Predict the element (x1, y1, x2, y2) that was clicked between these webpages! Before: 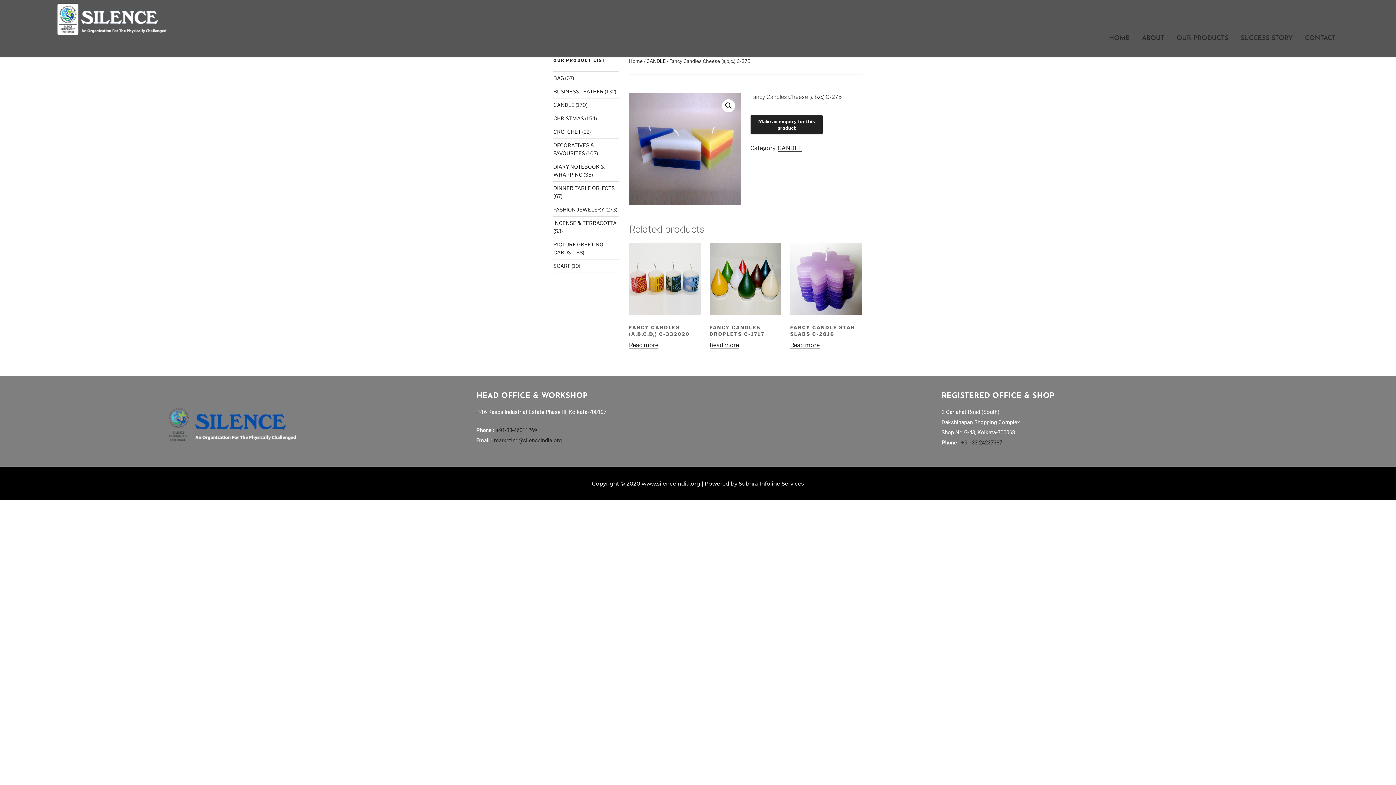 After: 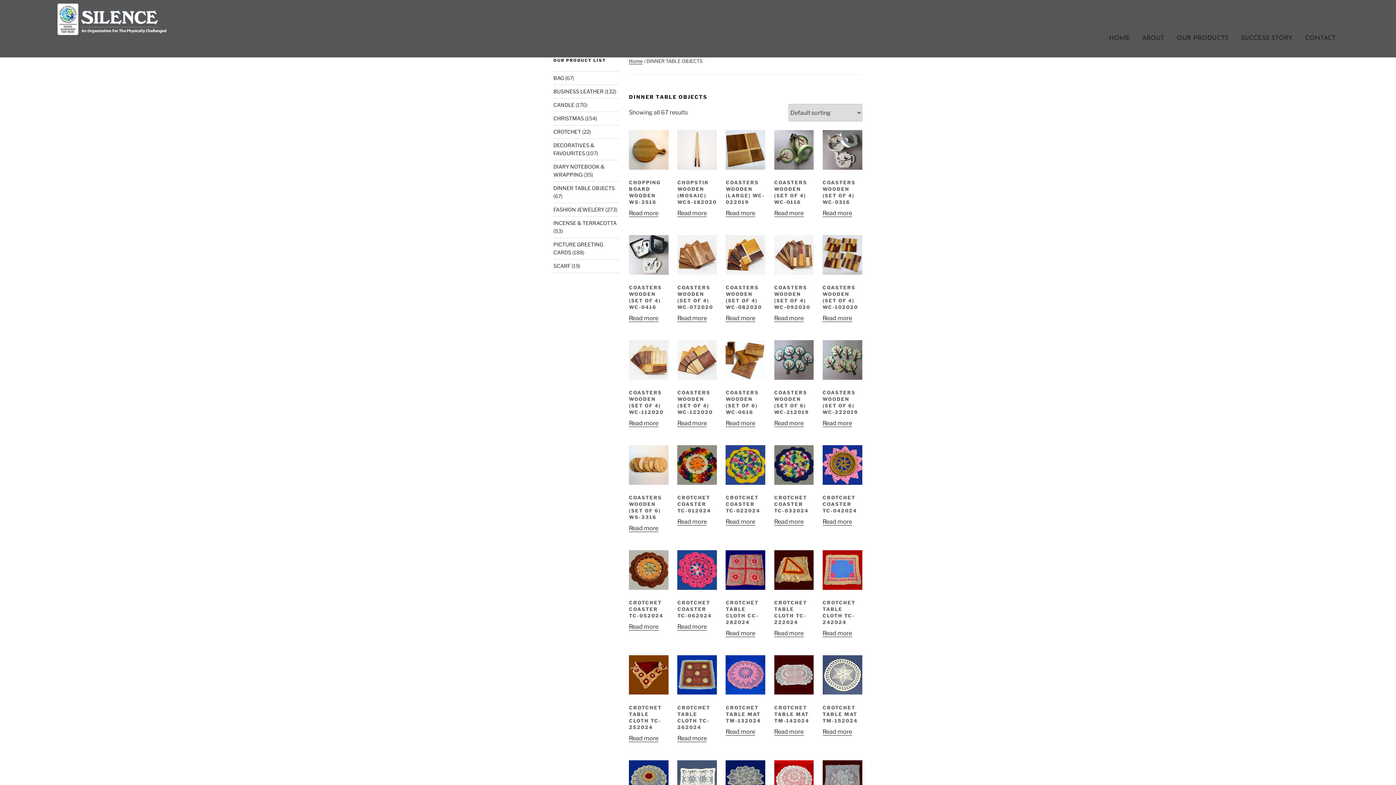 Action: label: DINNER TABLE OBJECTS bbox: (553, 184, 615, 191)